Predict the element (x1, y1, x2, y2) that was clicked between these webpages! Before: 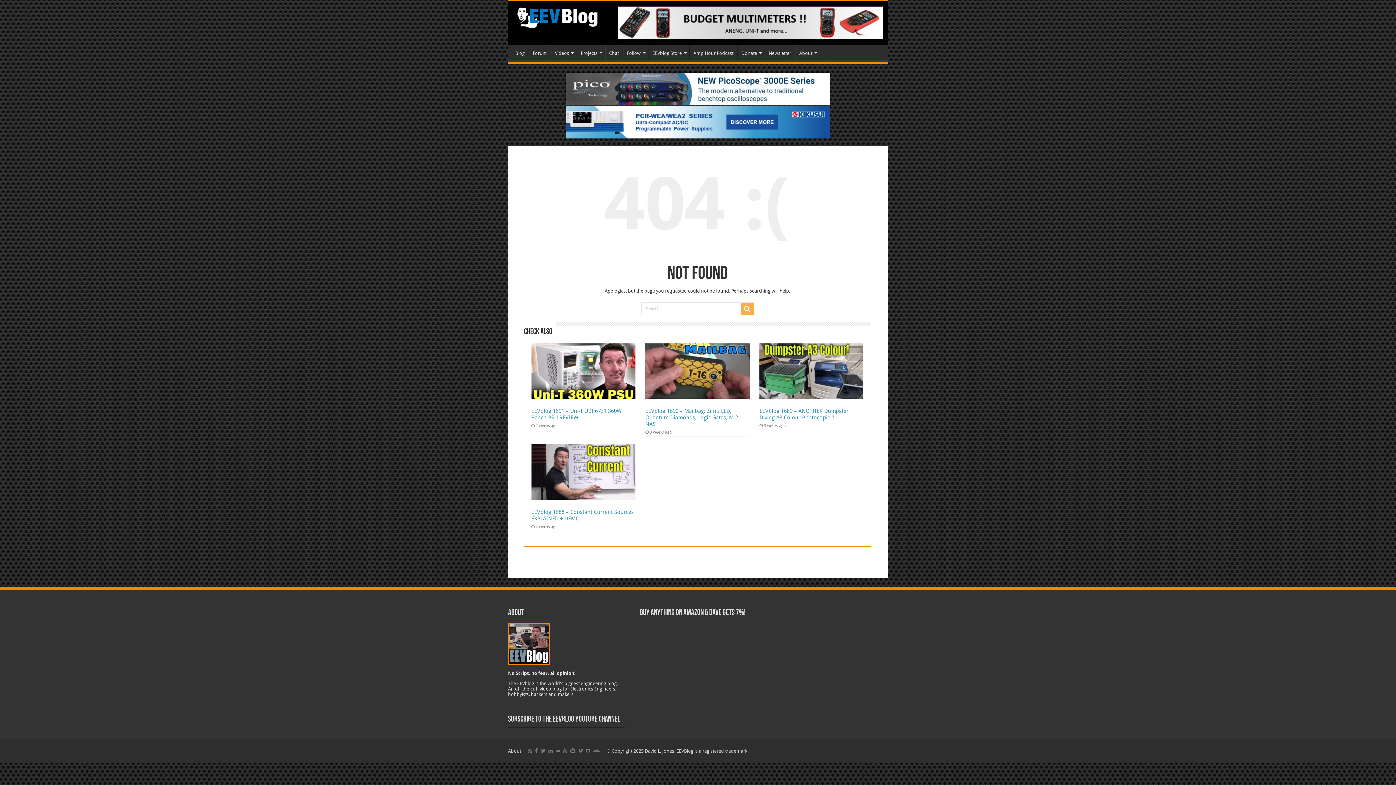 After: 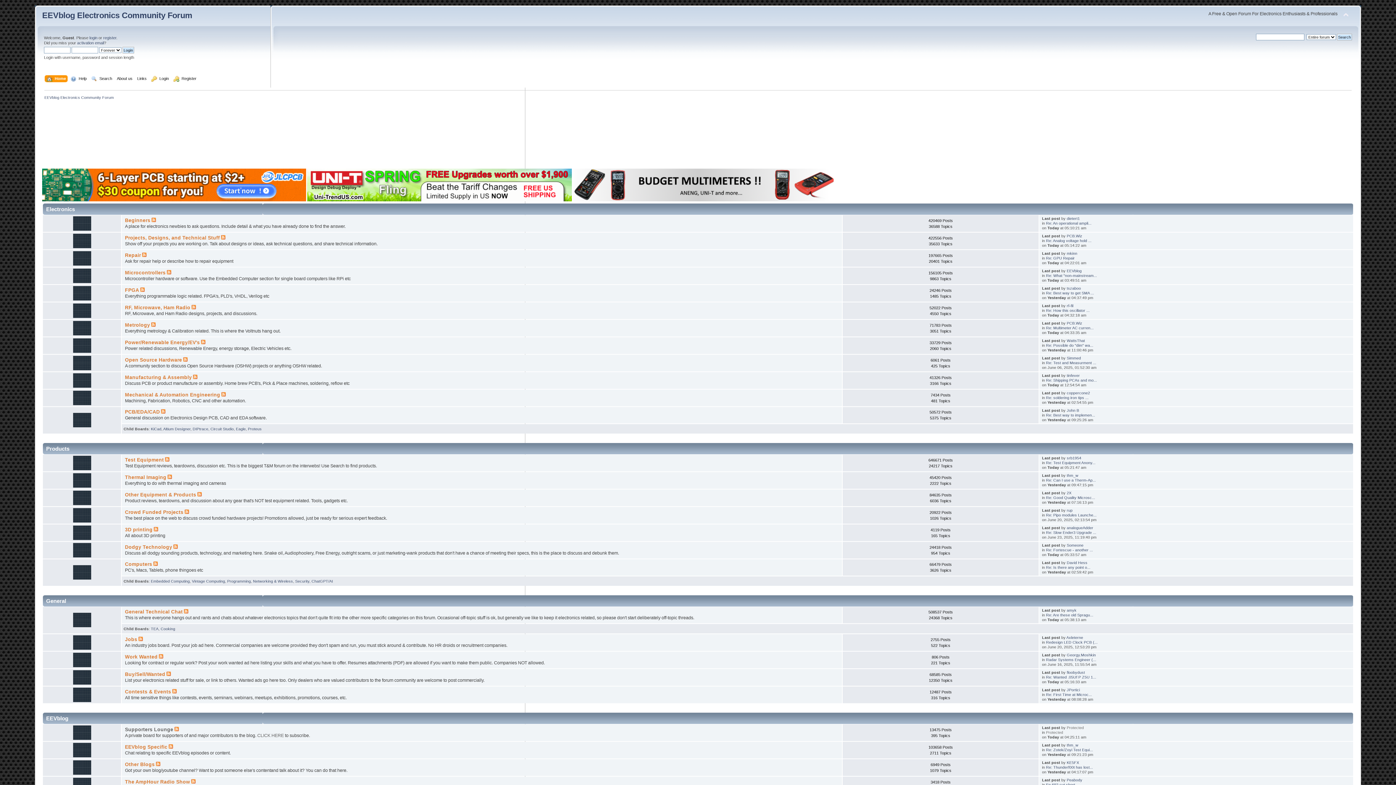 Action: bbox: (528, 44, 550, 60) label: Forum